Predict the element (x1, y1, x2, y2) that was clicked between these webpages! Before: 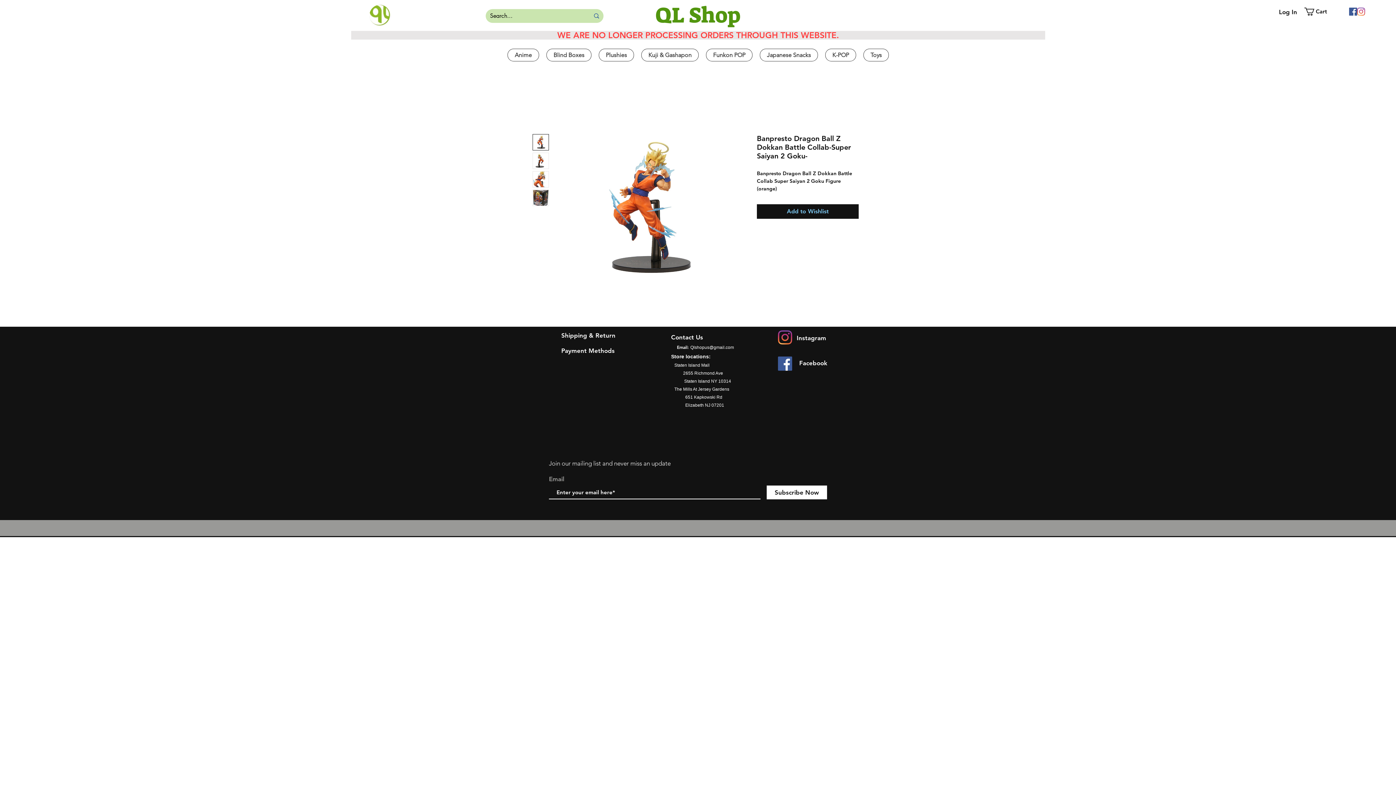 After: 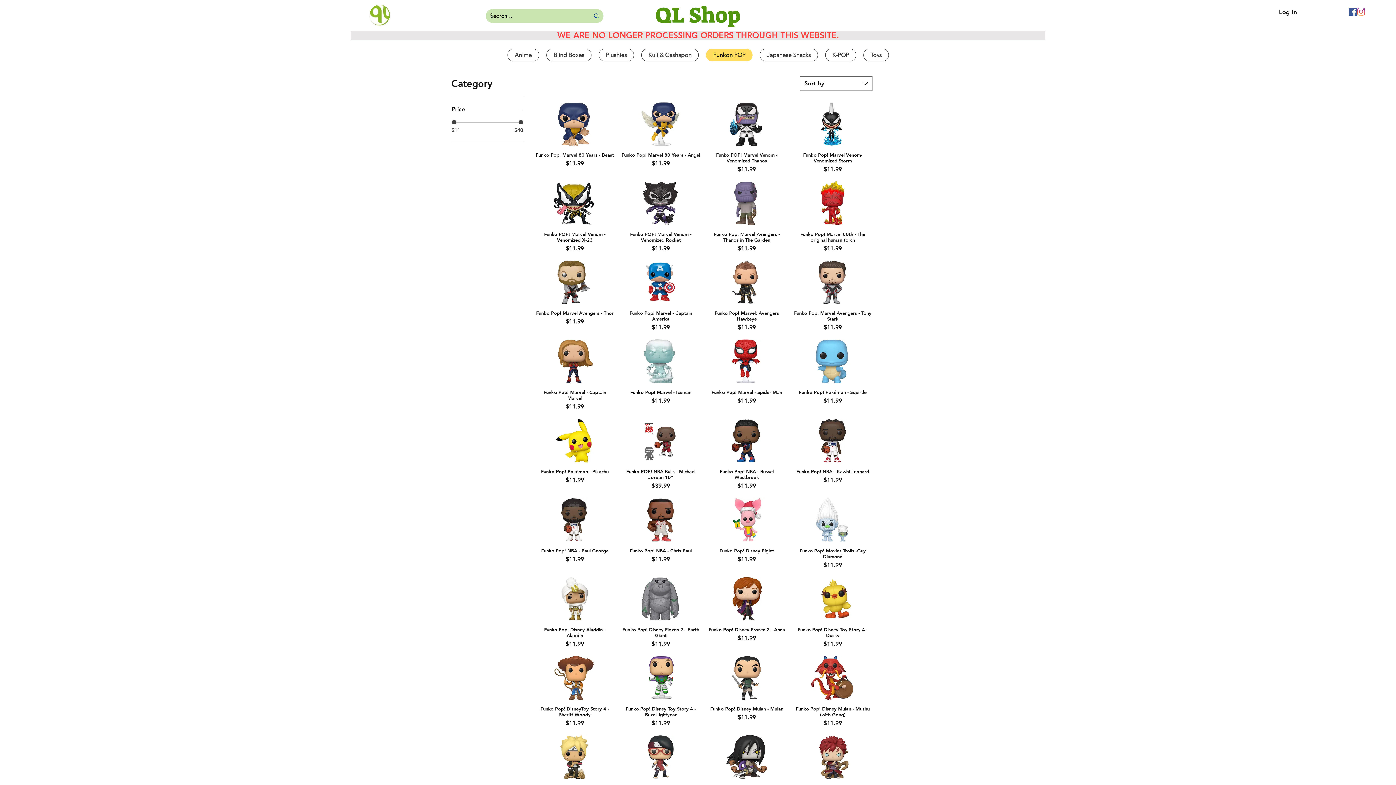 Action: bbox: (706, 48, 752, 61) label: Funkon POP